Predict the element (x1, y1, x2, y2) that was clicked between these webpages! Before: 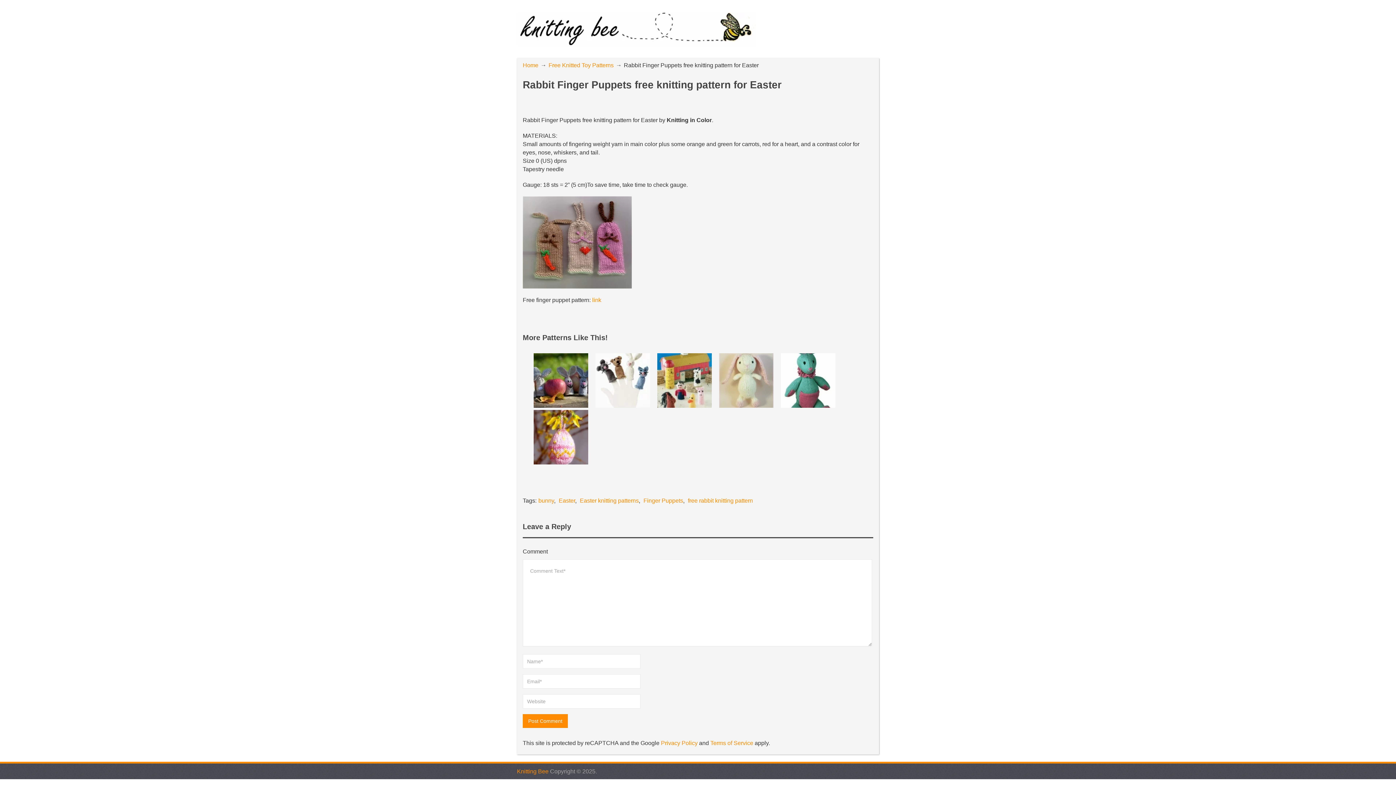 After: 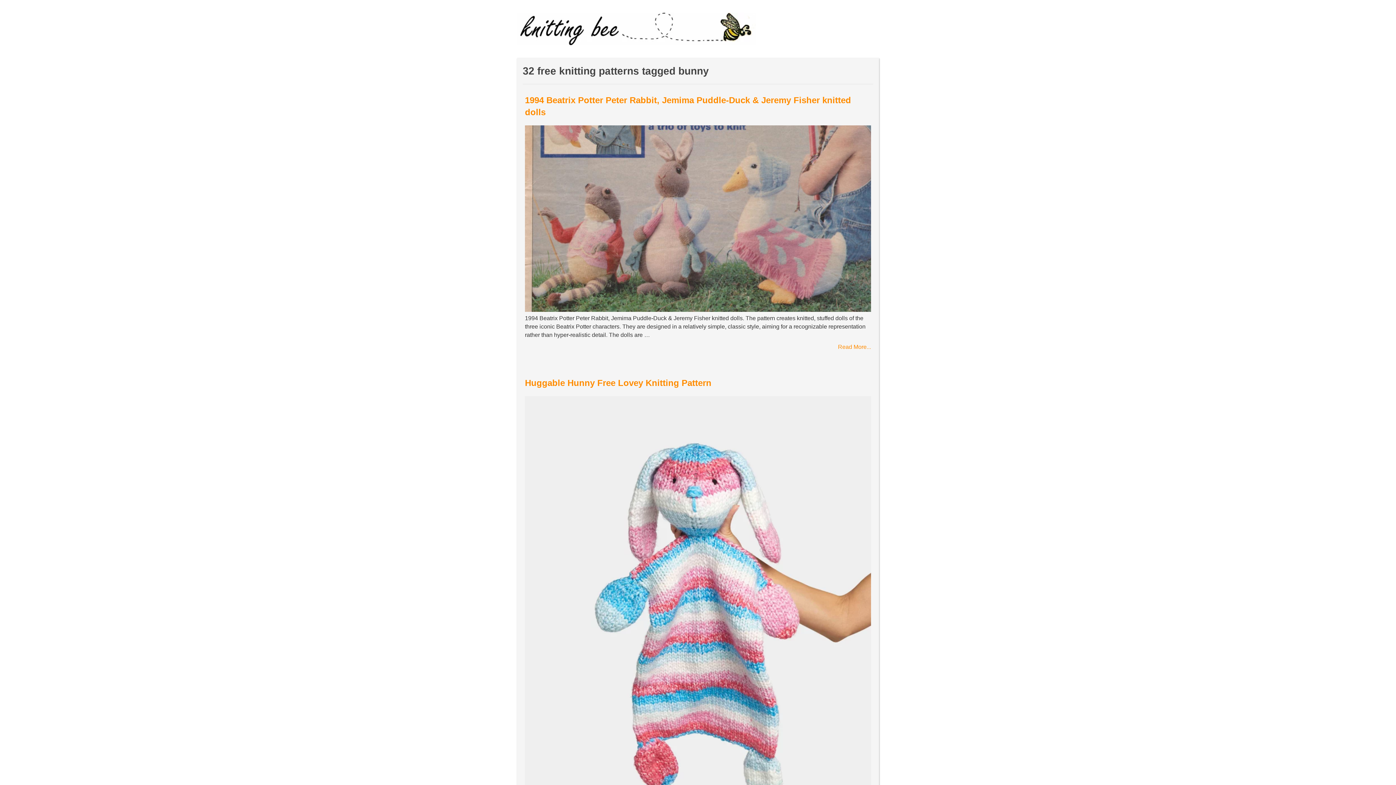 Action: bbox: (538, 497, 554, 503) label: bunny